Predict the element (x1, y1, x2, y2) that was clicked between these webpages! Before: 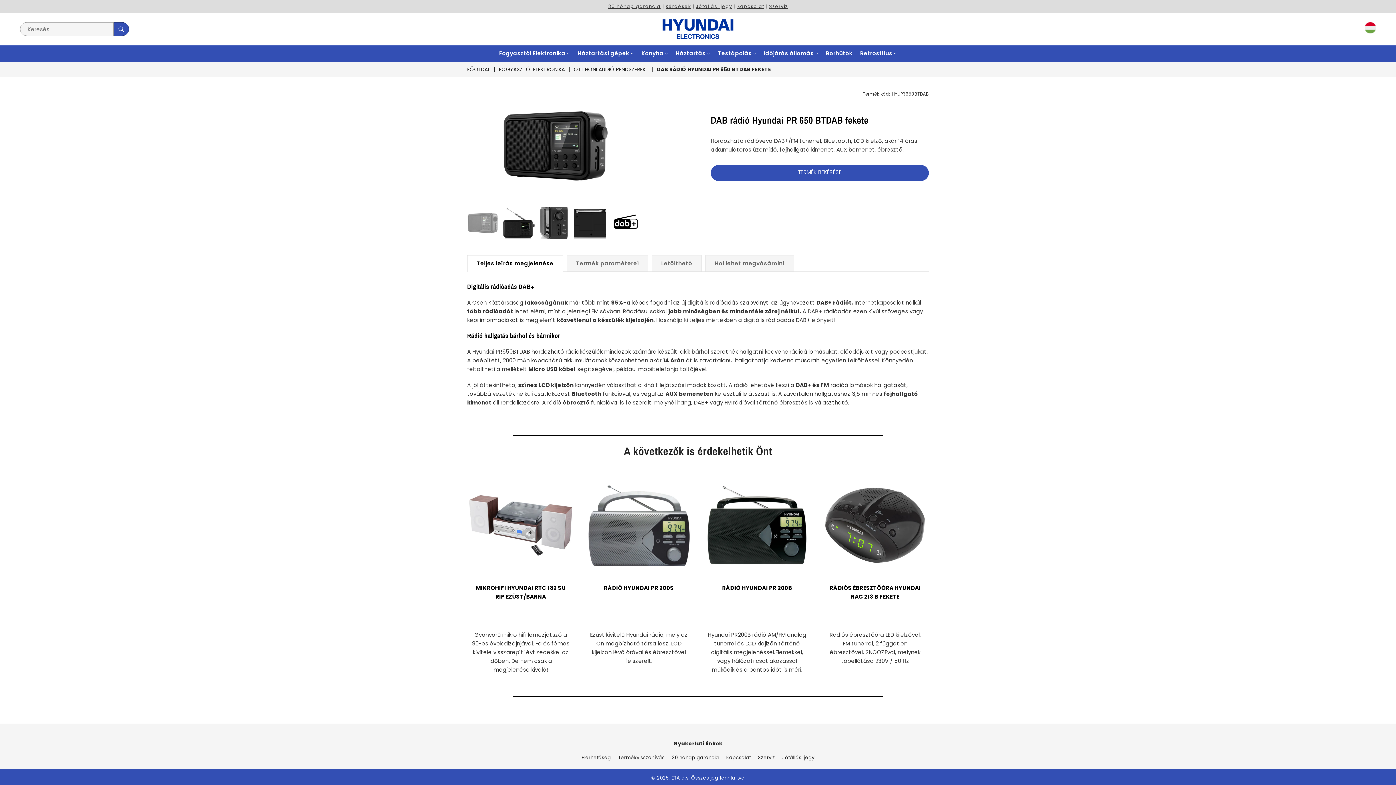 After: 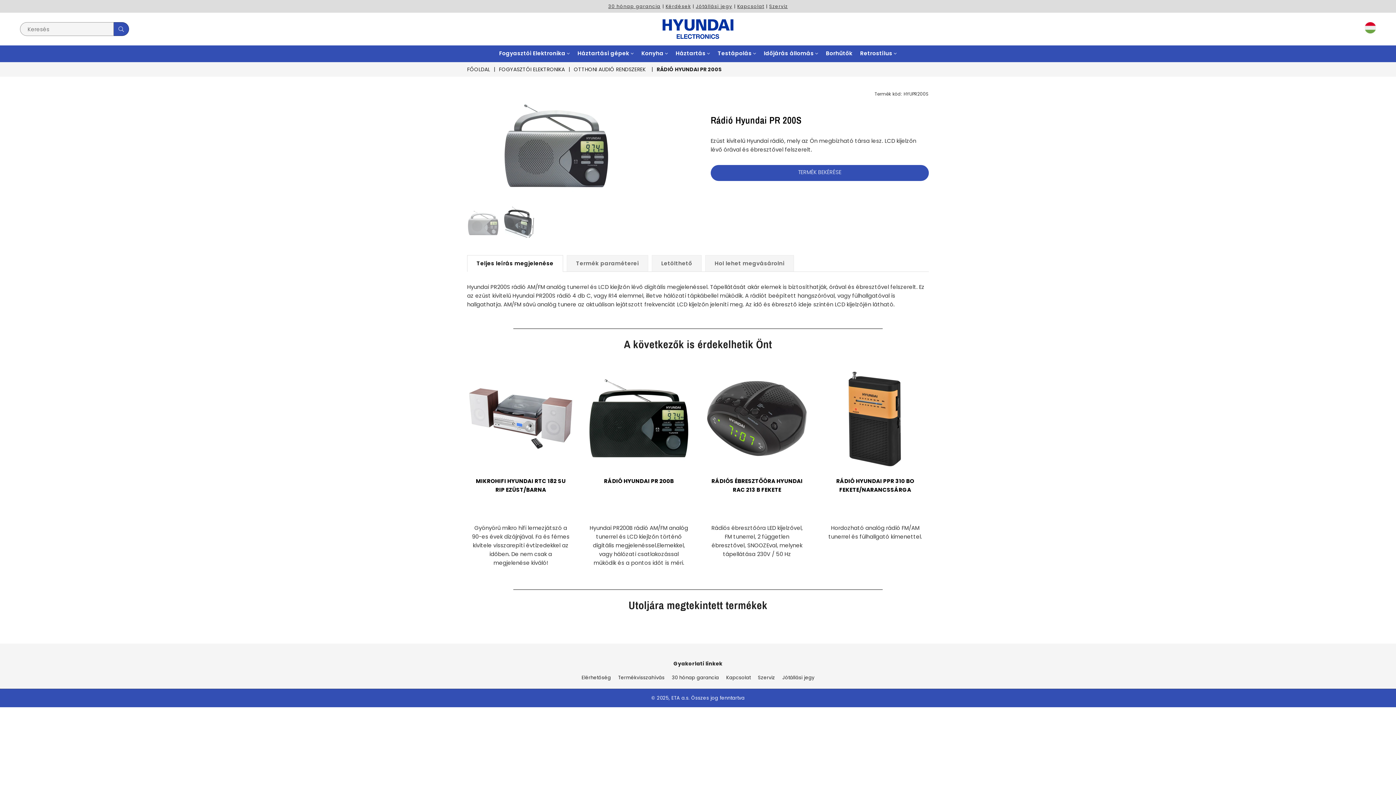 Action: bbox: (604, 584, 674, 592) label: RÁDIÓ HYUNDAI PR 200S